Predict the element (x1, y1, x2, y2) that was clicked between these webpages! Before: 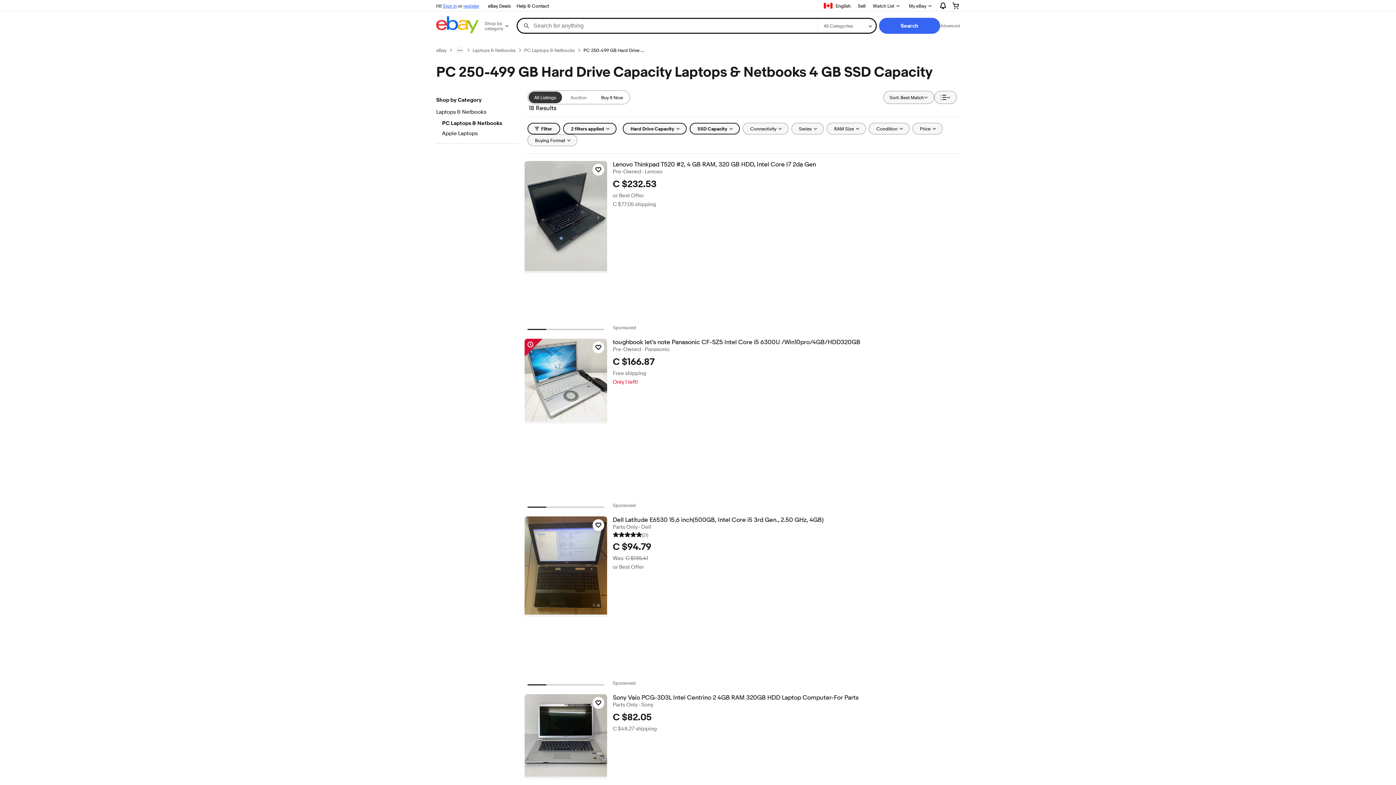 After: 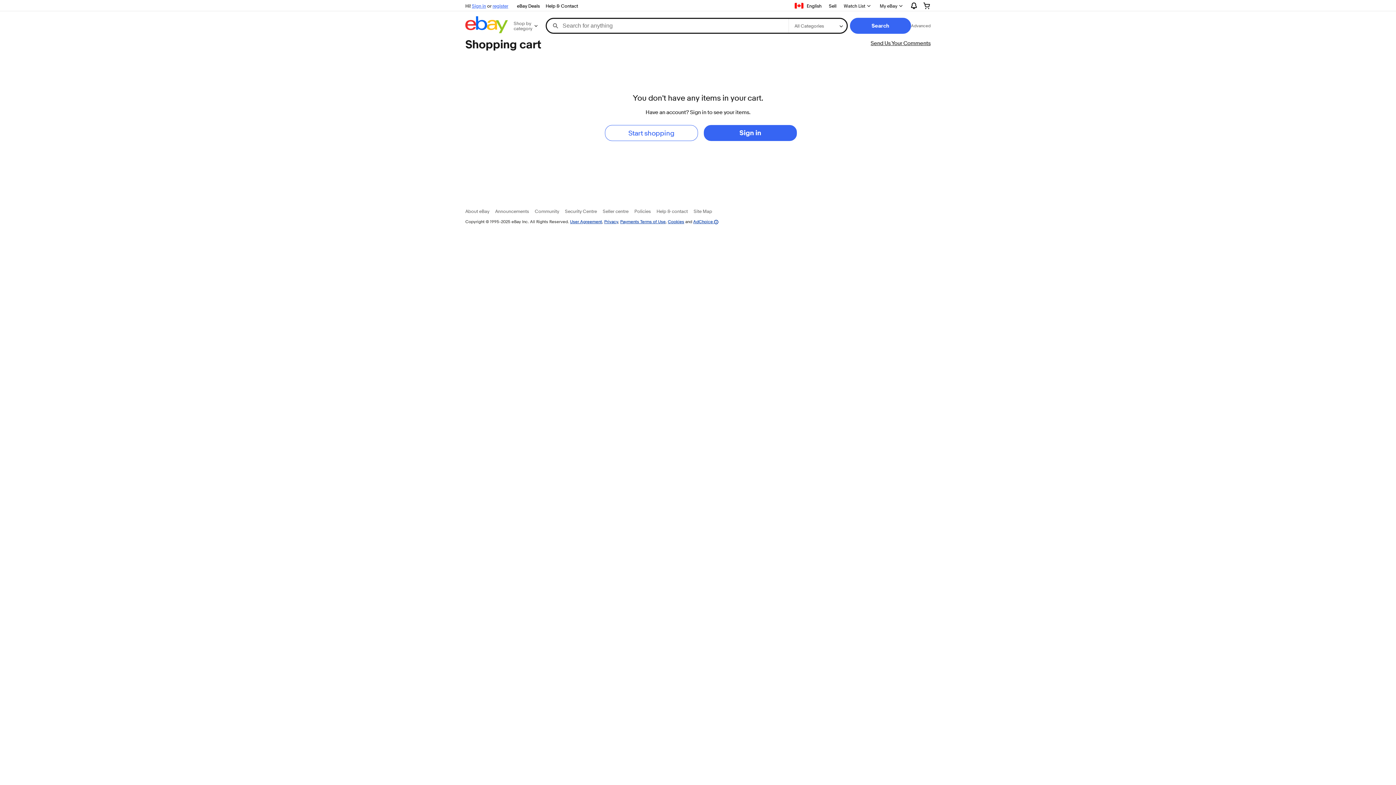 Action: bbox: (946, 0, 965, 11)